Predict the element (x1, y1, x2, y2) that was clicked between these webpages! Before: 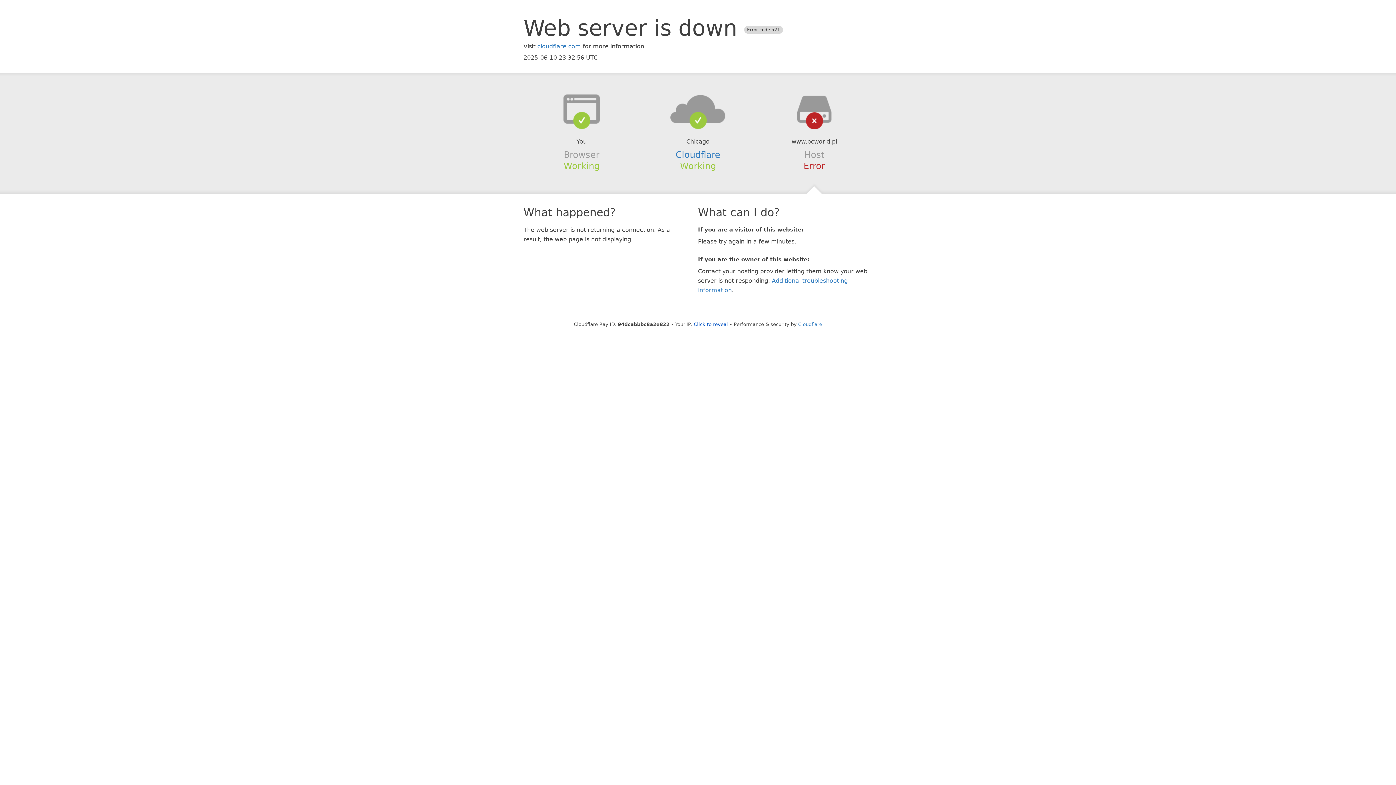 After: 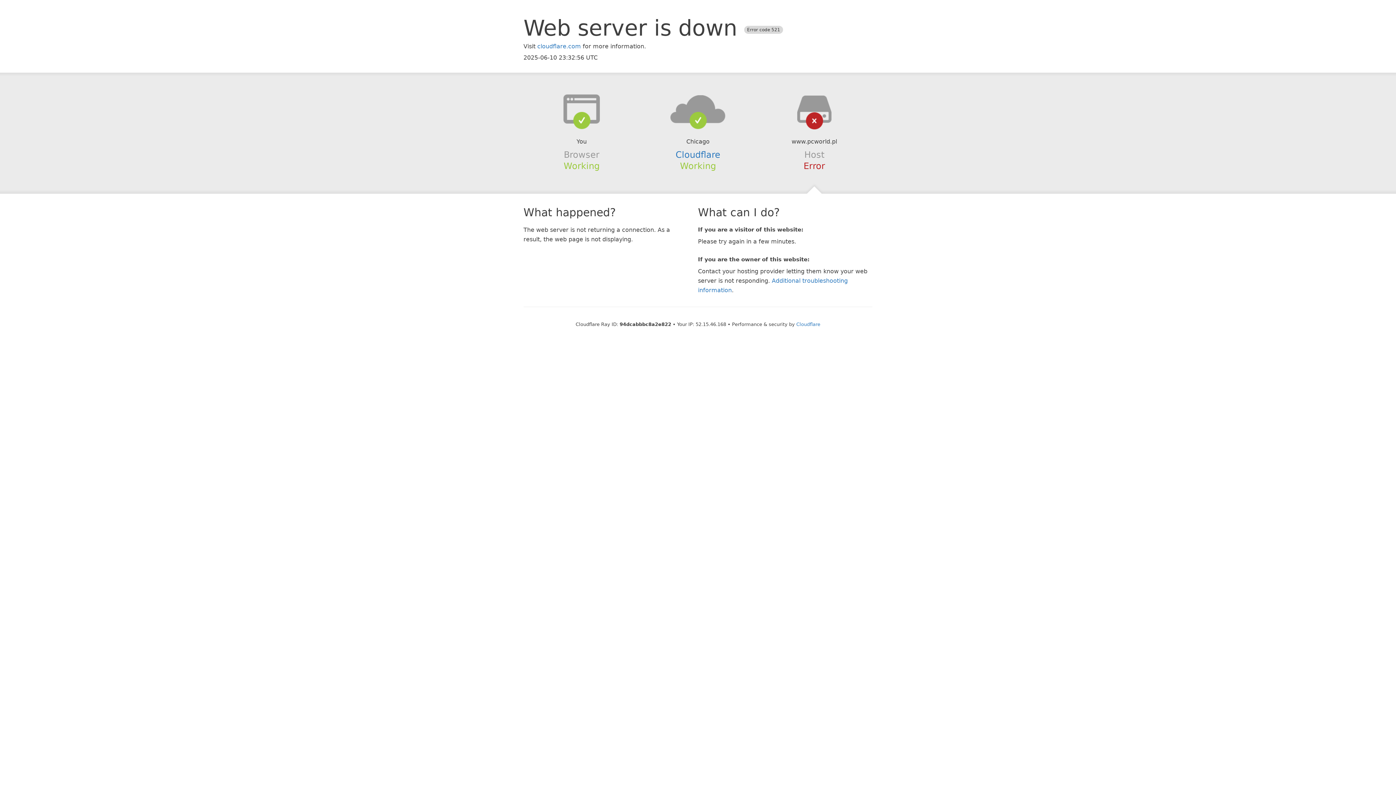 Action: bbox: (694, 321, 728, 327) label: Click to reveal